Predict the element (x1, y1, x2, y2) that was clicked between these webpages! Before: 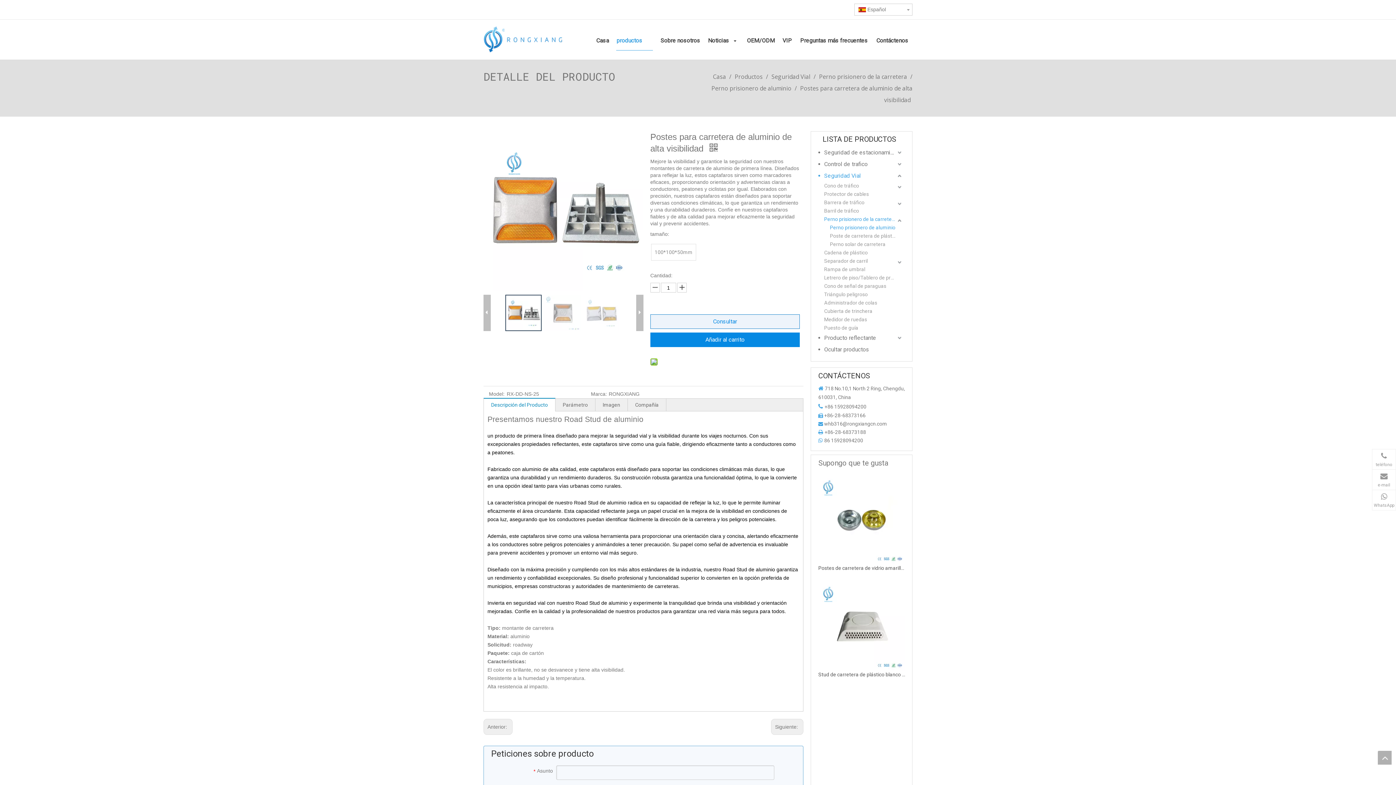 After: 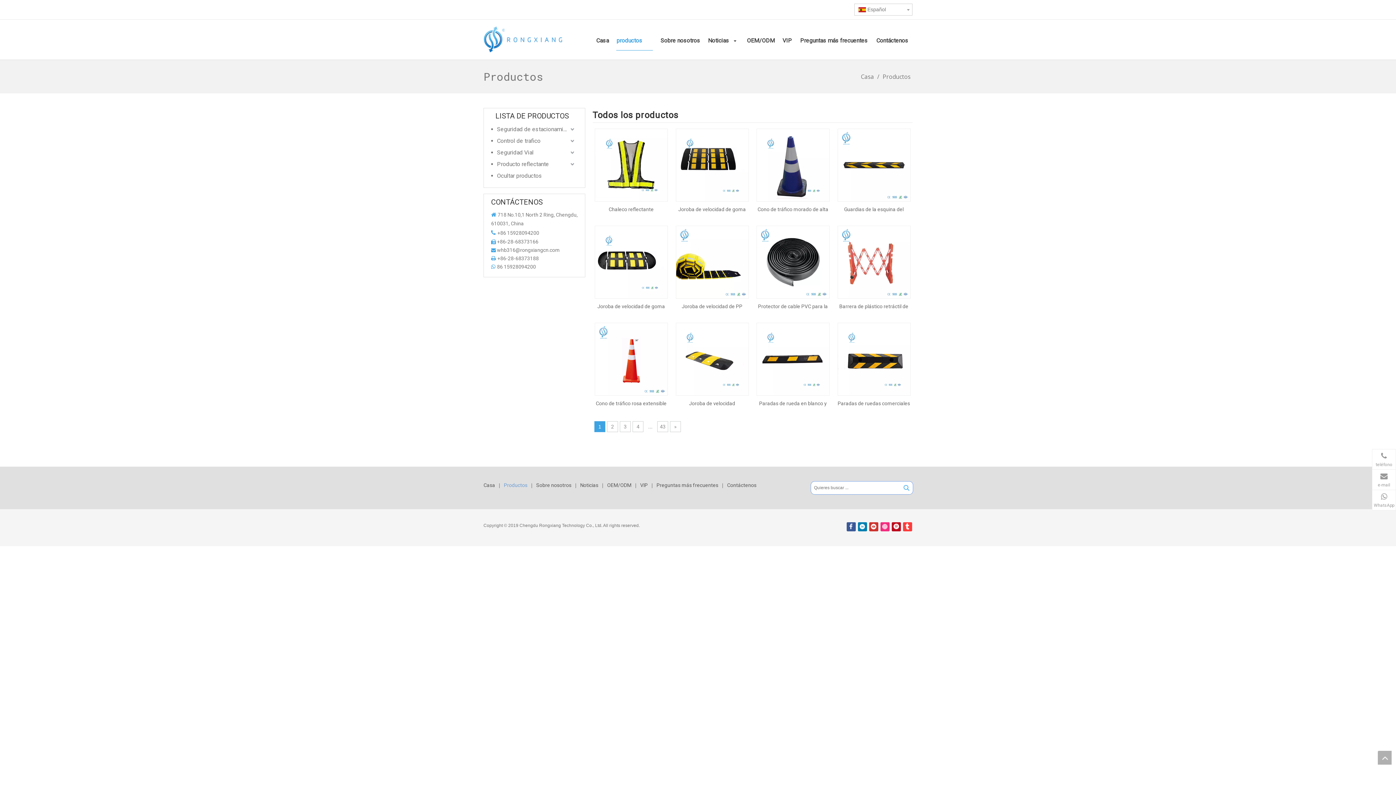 Action: bbox: (734, 72, 764, 80) label: Productos 